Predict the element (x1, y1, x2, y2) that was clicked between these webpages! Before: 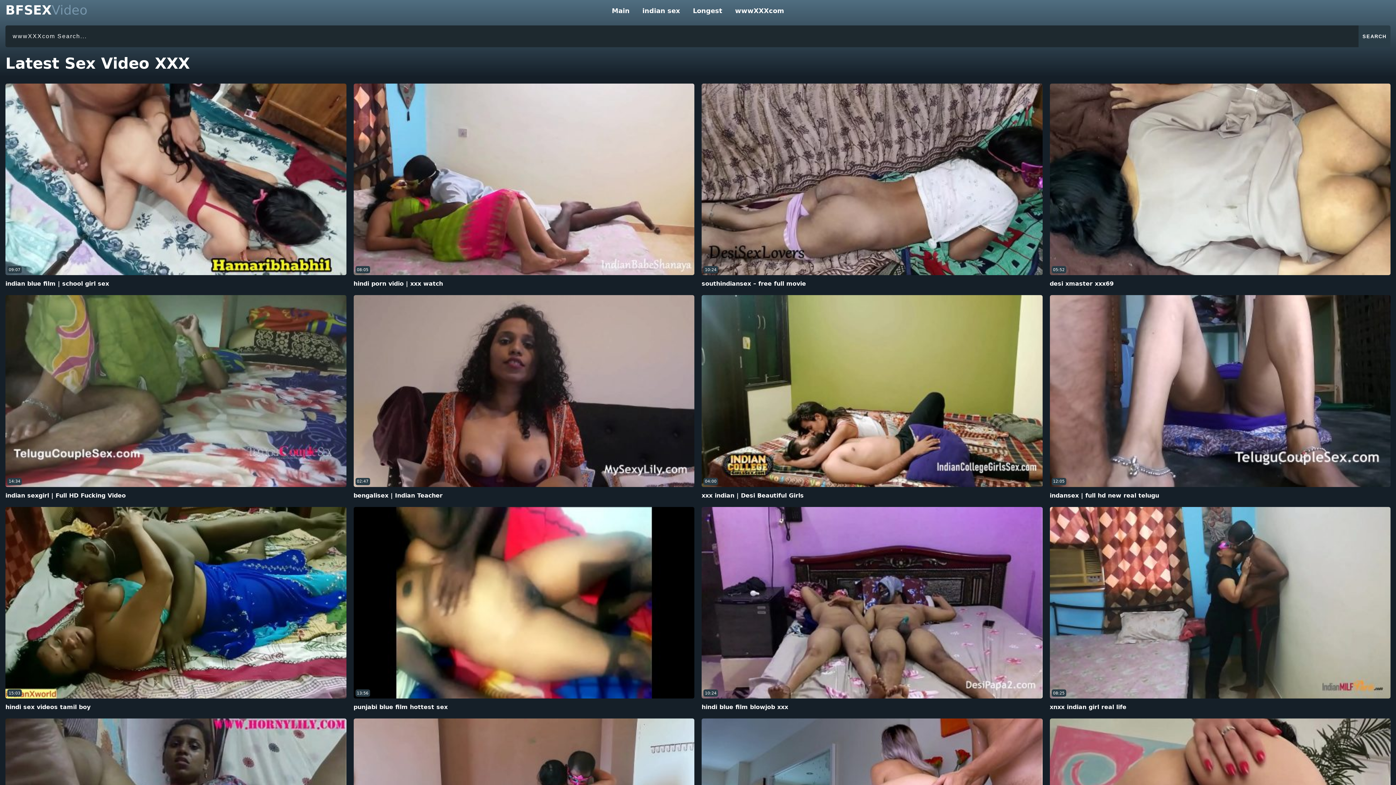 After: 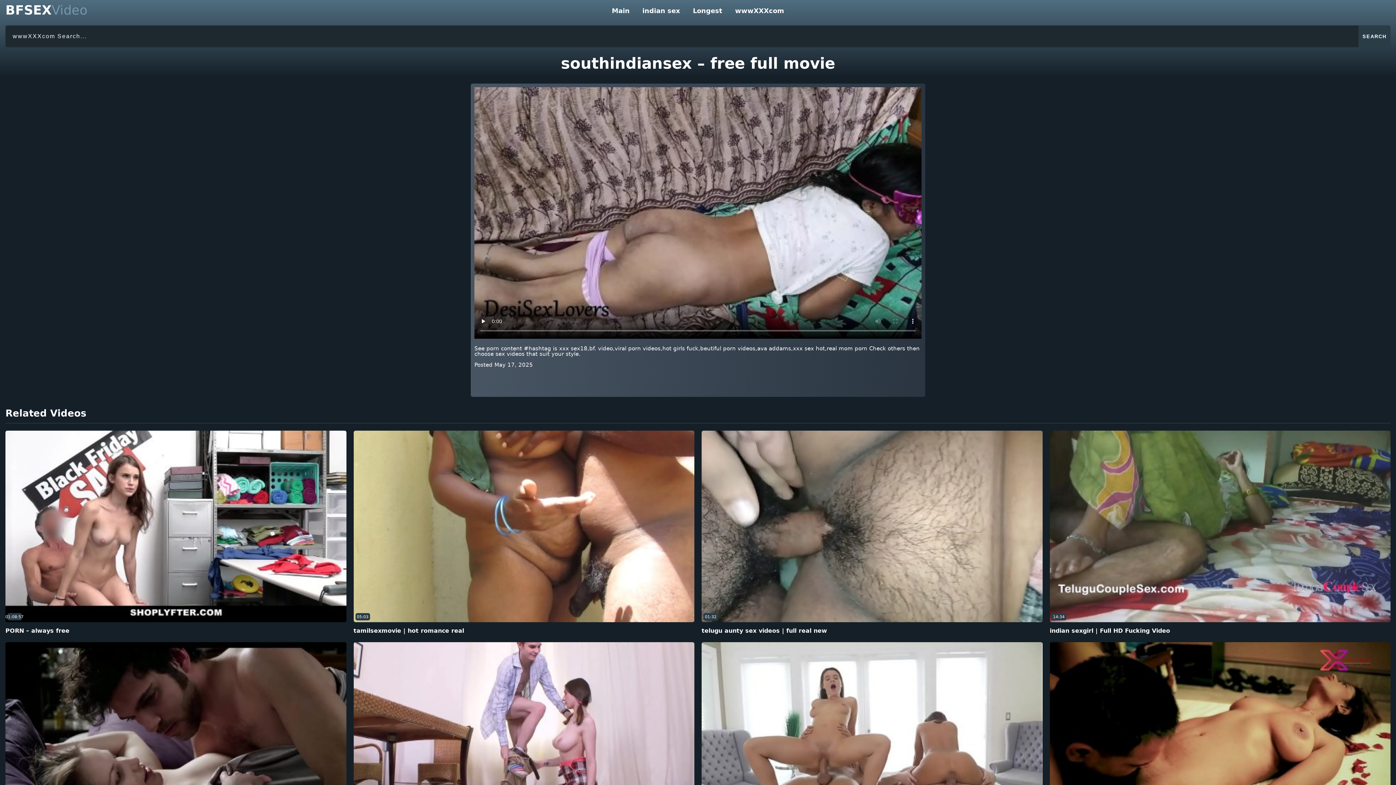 Action: label: southindiansex – free full movie bbox: (701, 279, 1042, 288)